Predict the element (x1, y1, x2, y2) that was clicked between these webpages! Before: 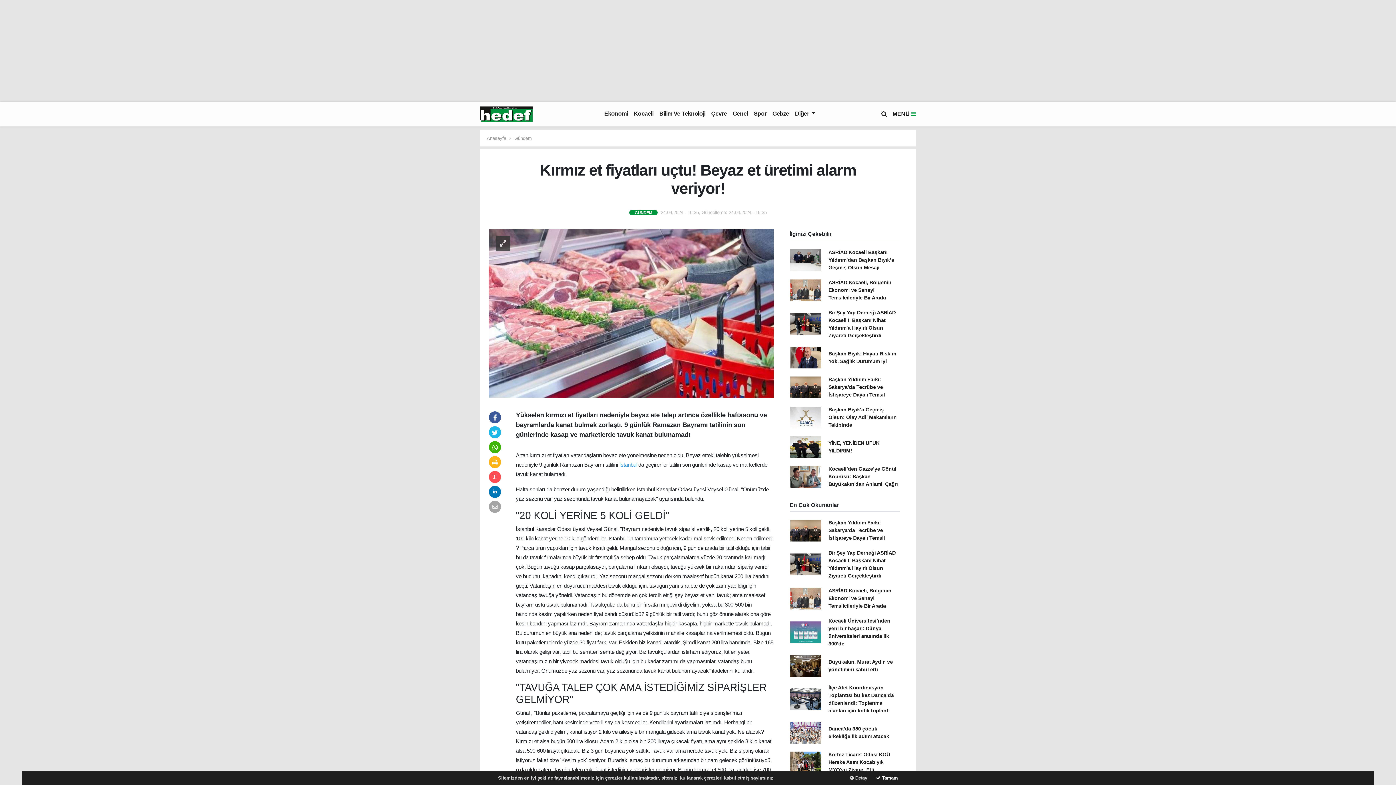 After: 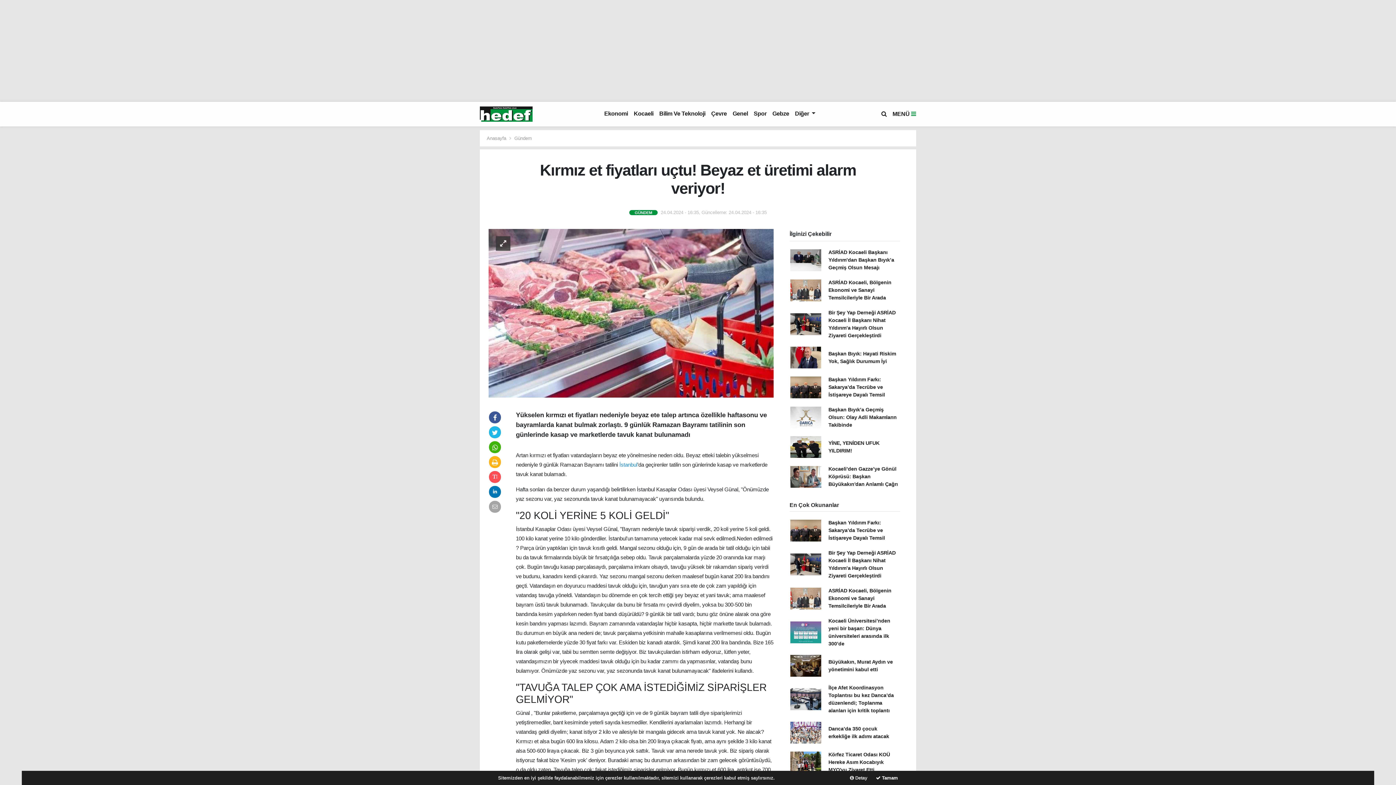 Action: bbox: (489, 502, 501, 510)